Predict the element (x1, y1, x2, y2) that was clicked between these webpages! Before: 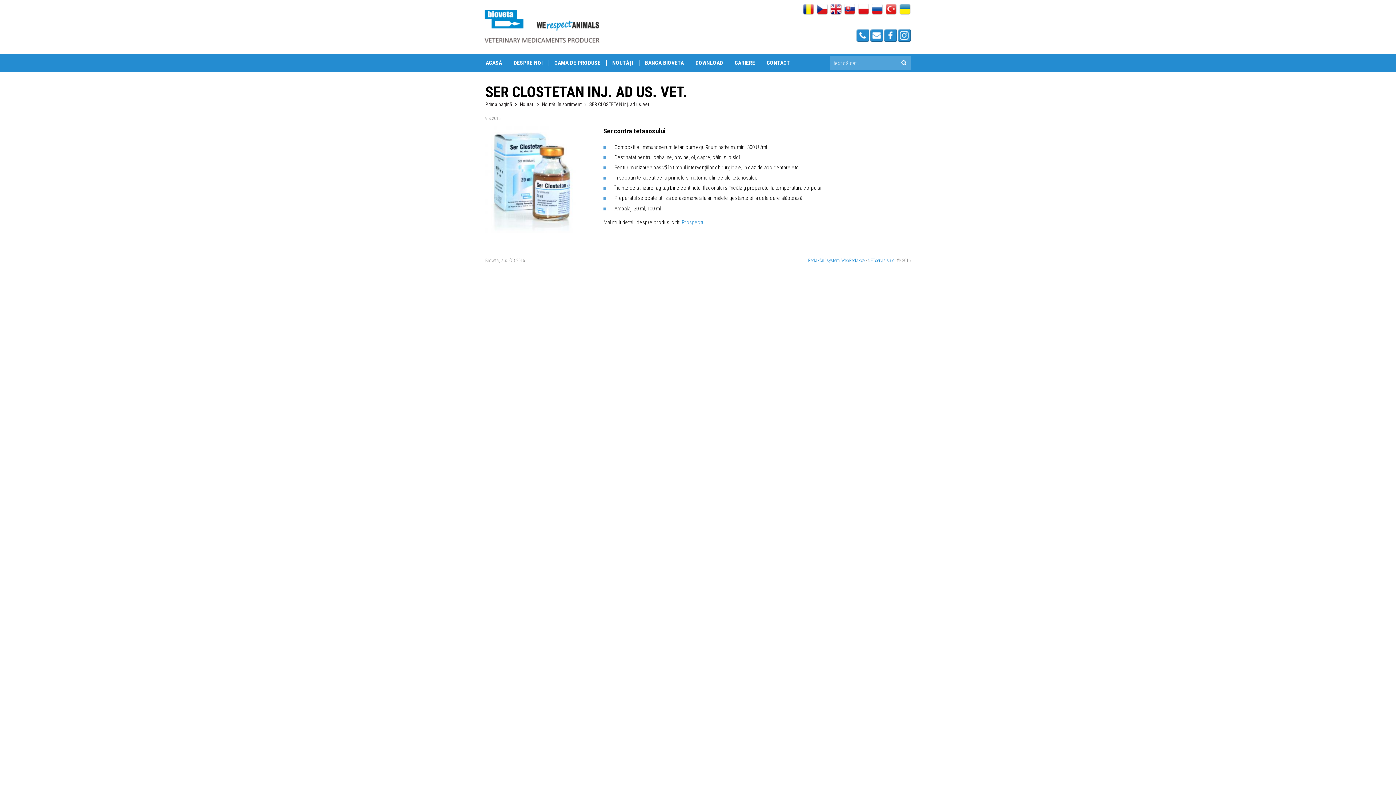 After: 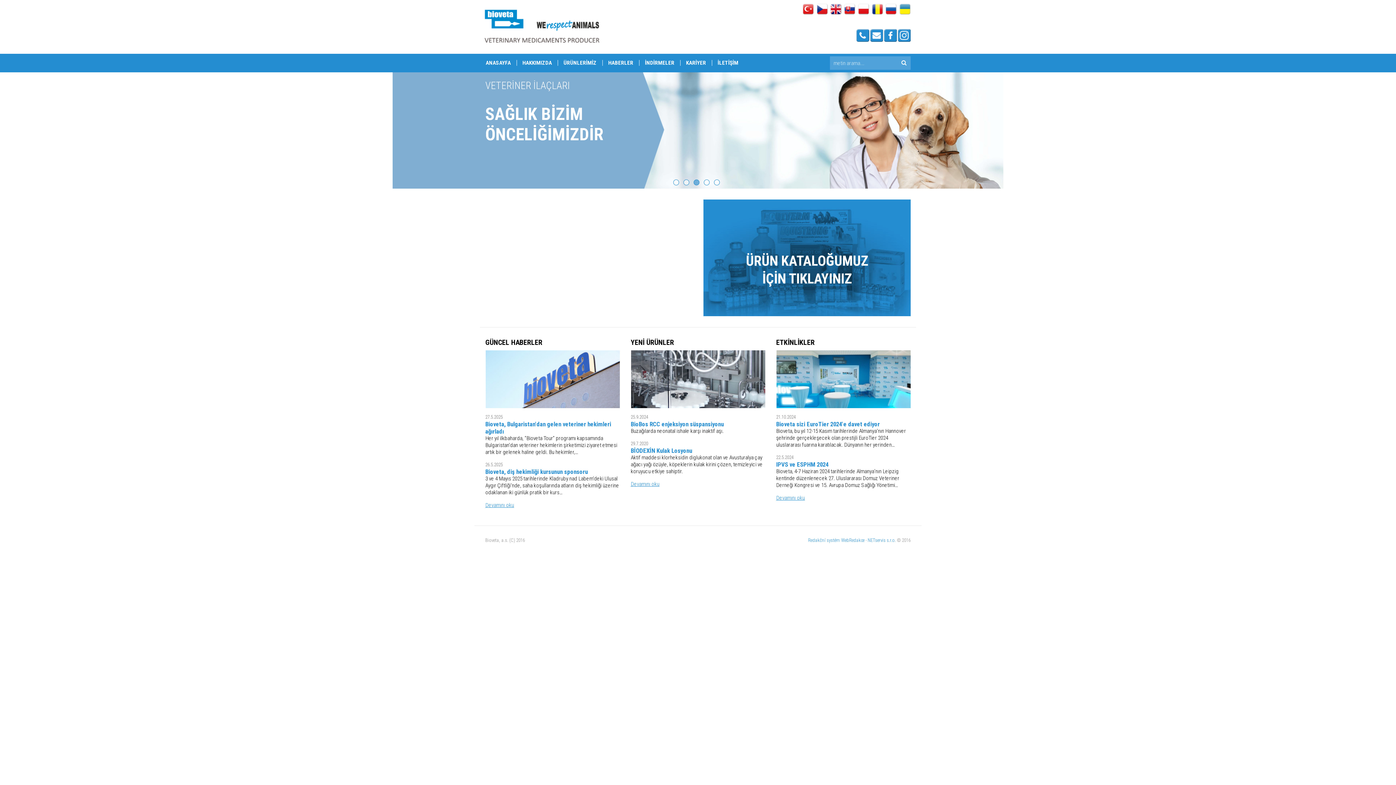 Action: bbox: (885, 6, 897, 12)